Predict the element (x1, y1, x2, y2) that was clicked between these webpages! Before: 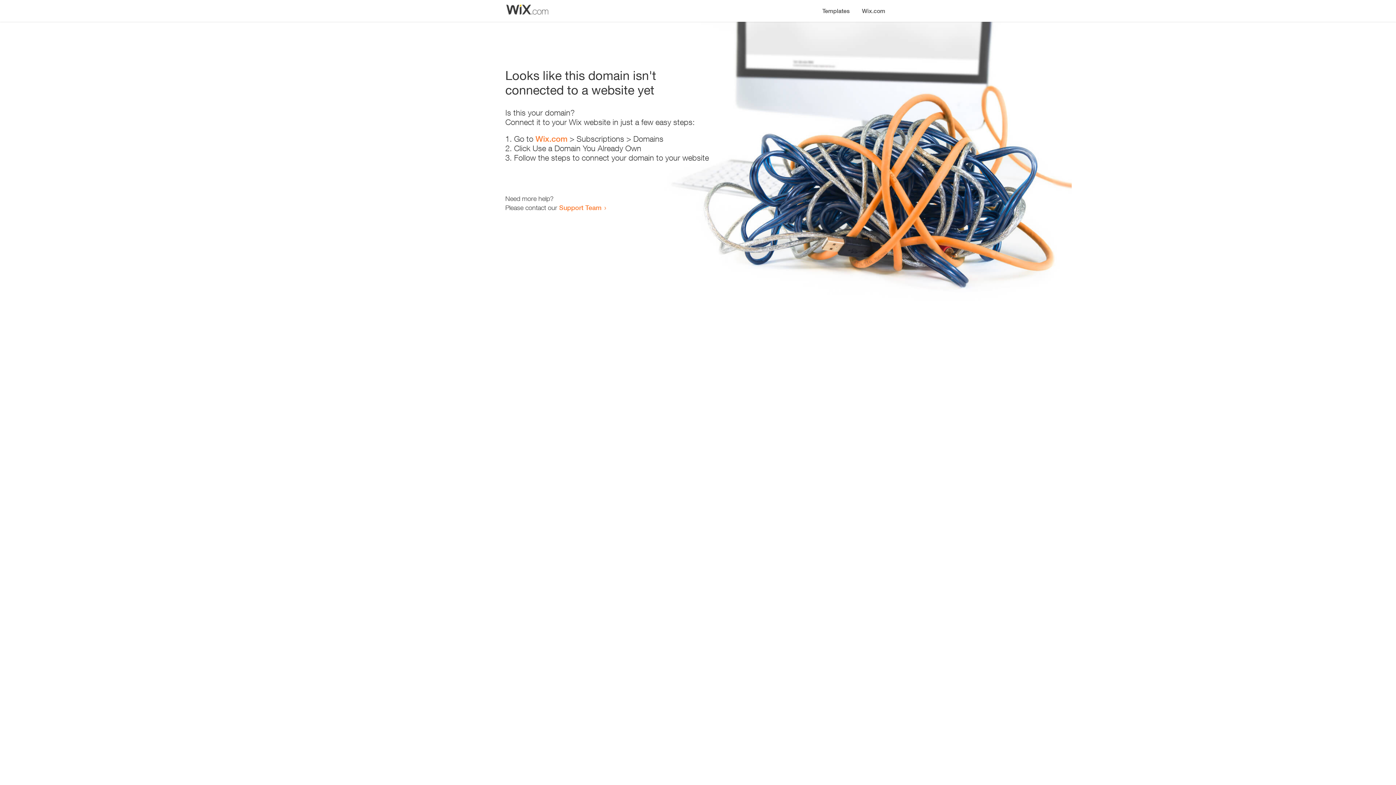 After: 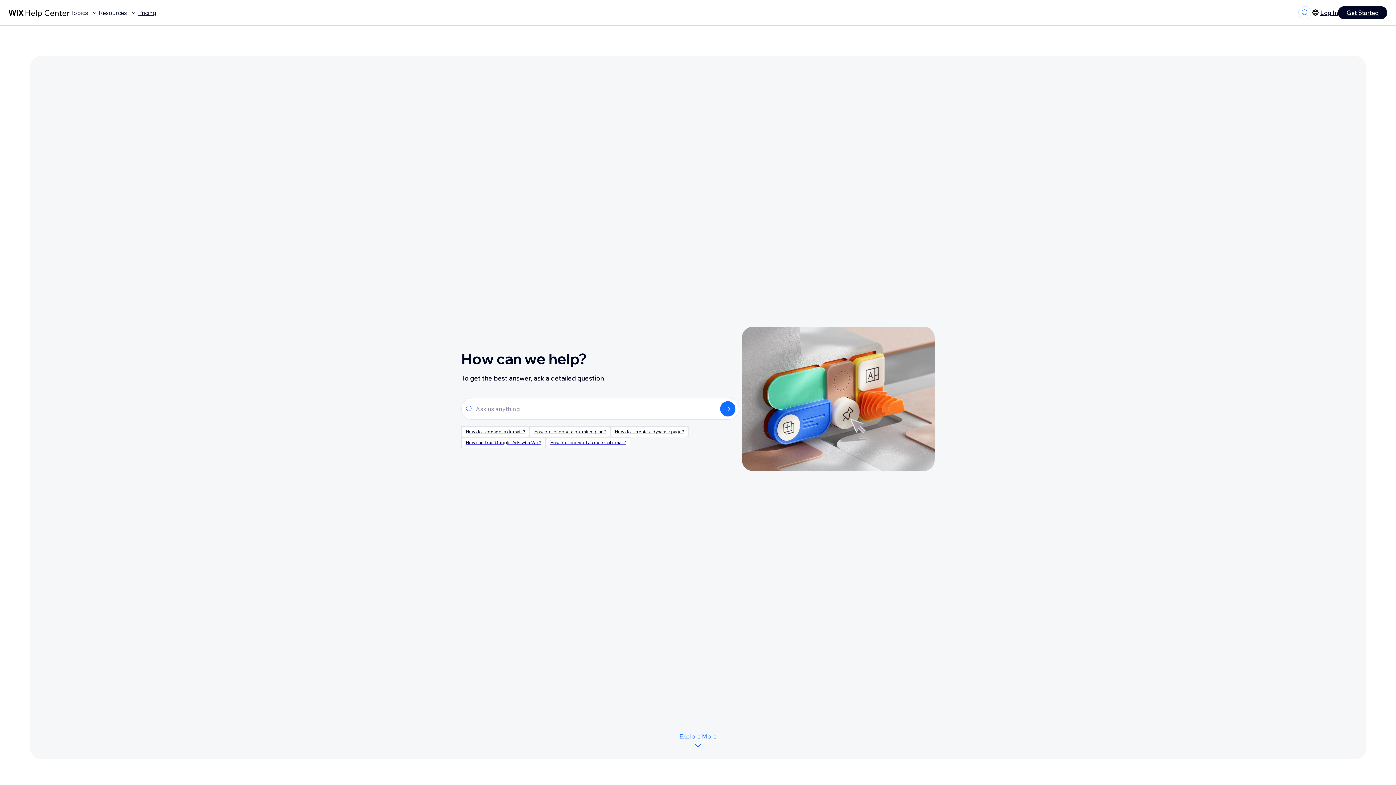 Action: label: Support Team bbox: (559, 203, 601, 211)